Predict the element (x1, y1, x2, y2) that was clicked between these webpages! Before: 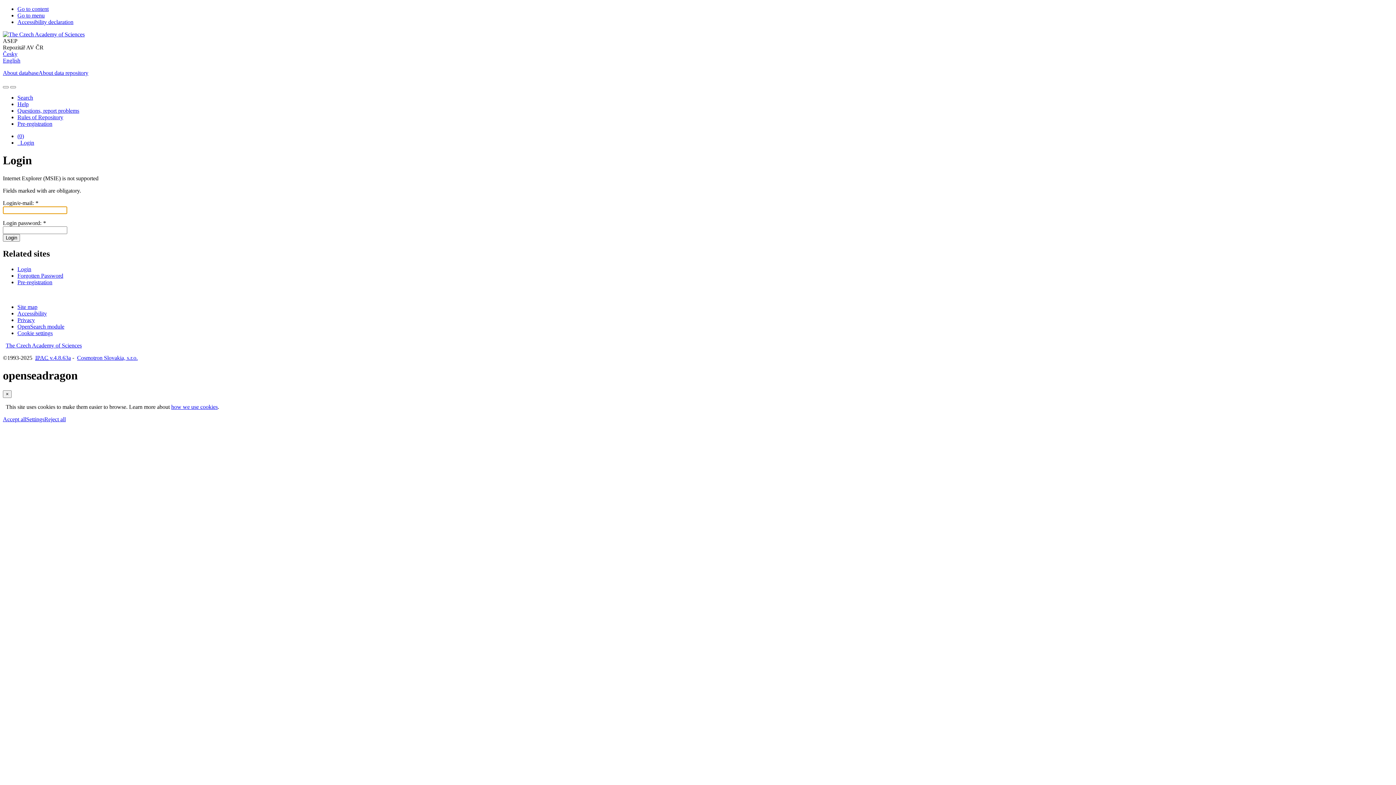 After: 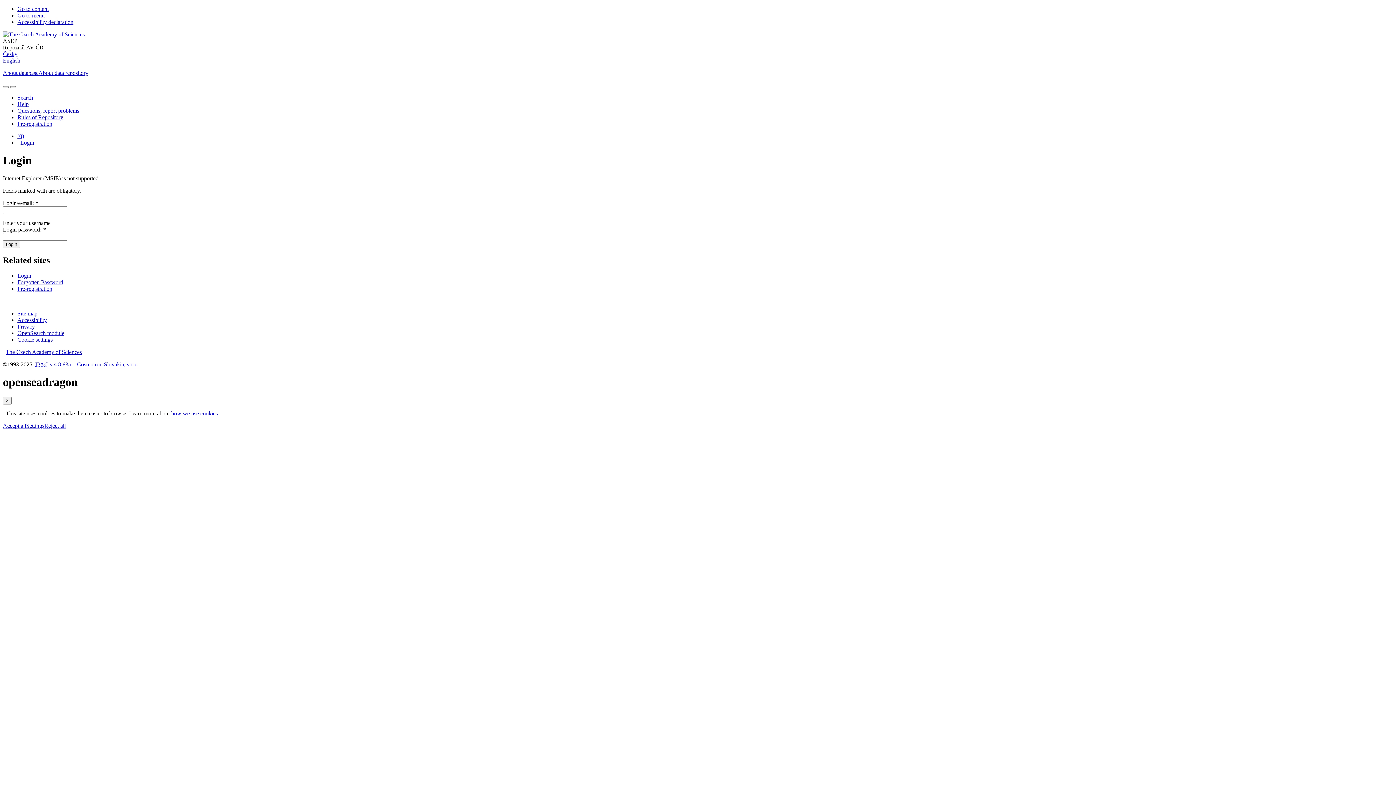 Action: label: Help: how we use cookies bbox: (171, 403, 217, 410)